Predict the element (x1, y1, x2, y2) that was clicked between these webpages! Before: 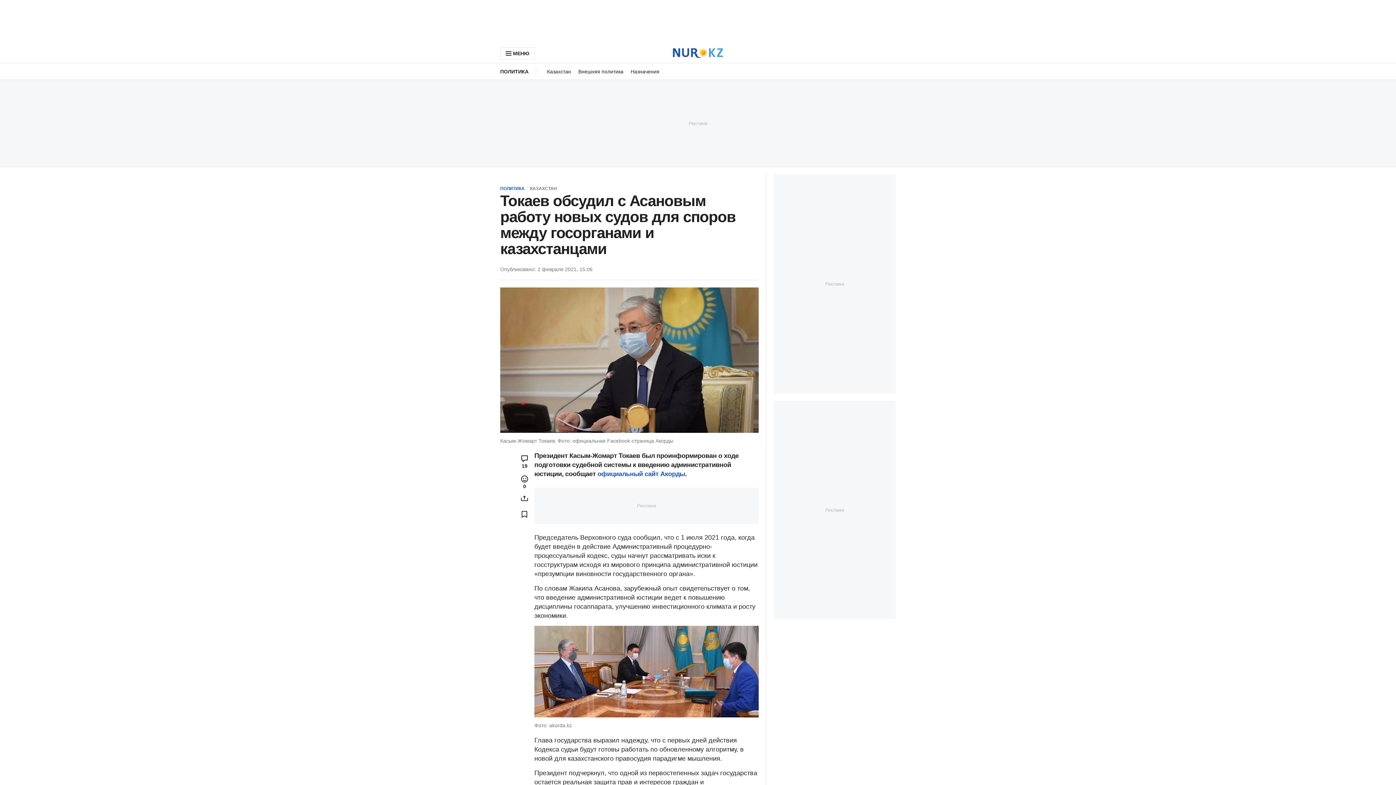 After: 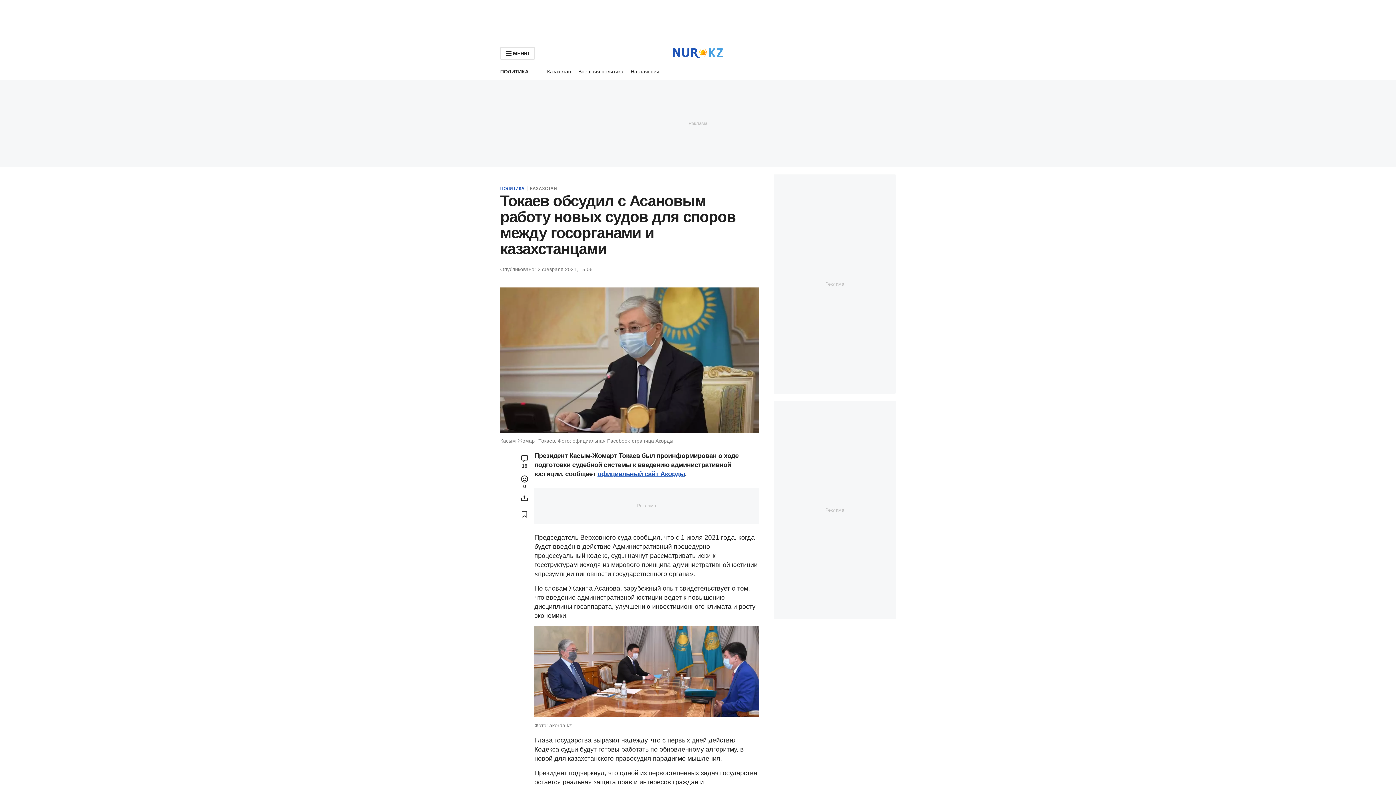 Action: bbox: (597, 470, 685, 477) label: официальный сайт Акорды